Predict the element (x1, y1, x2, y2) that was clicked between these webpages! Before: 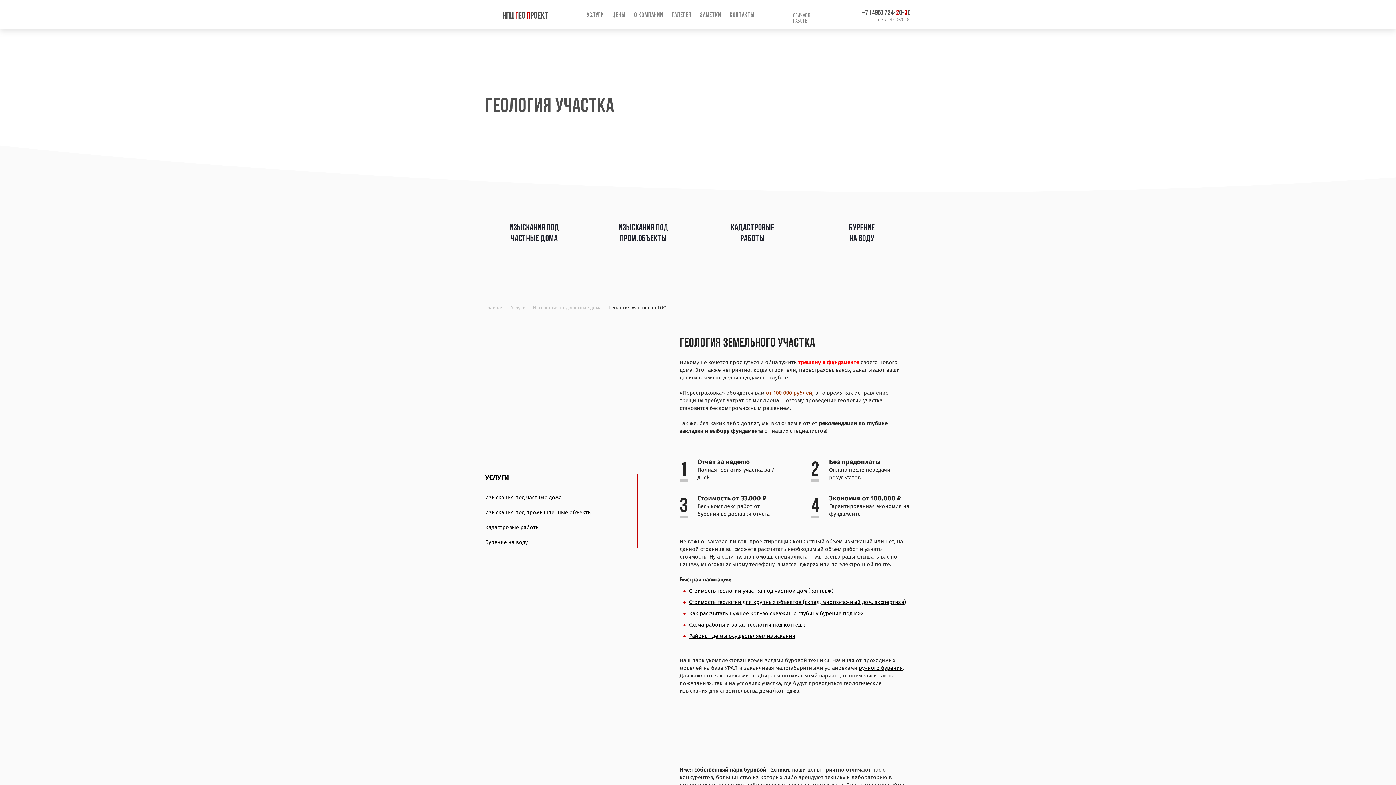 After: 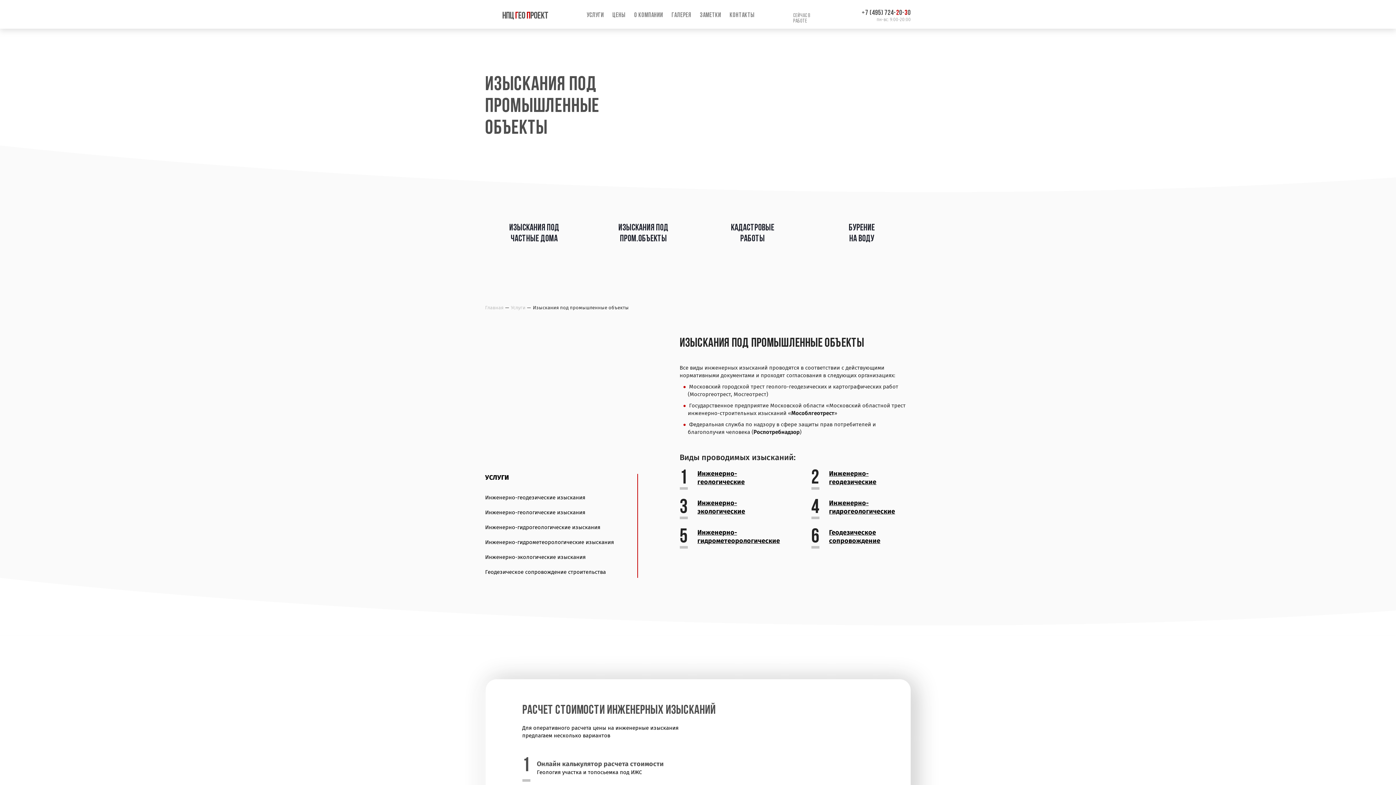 Action: label: Изыскания под промышленные объекты bbox: (485, 509, 592, 516)